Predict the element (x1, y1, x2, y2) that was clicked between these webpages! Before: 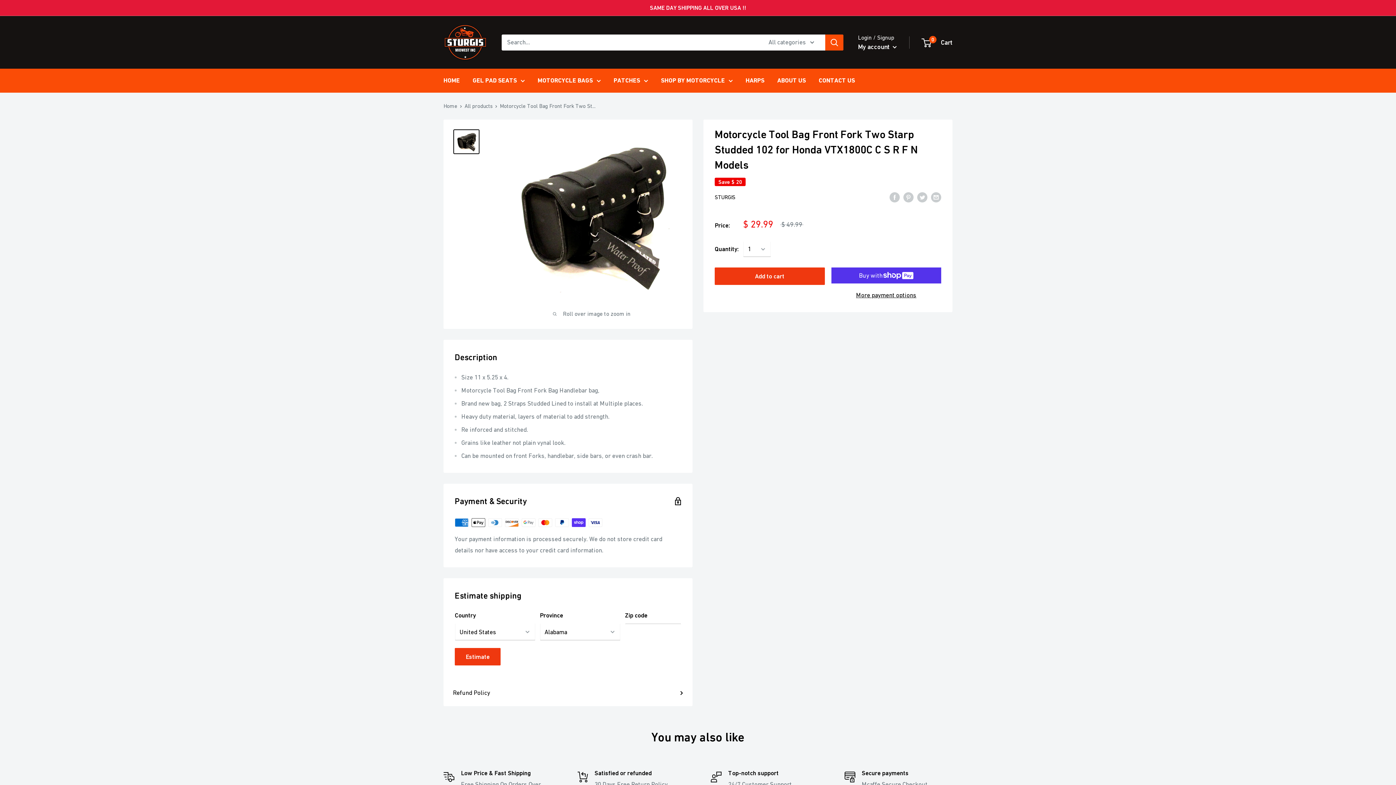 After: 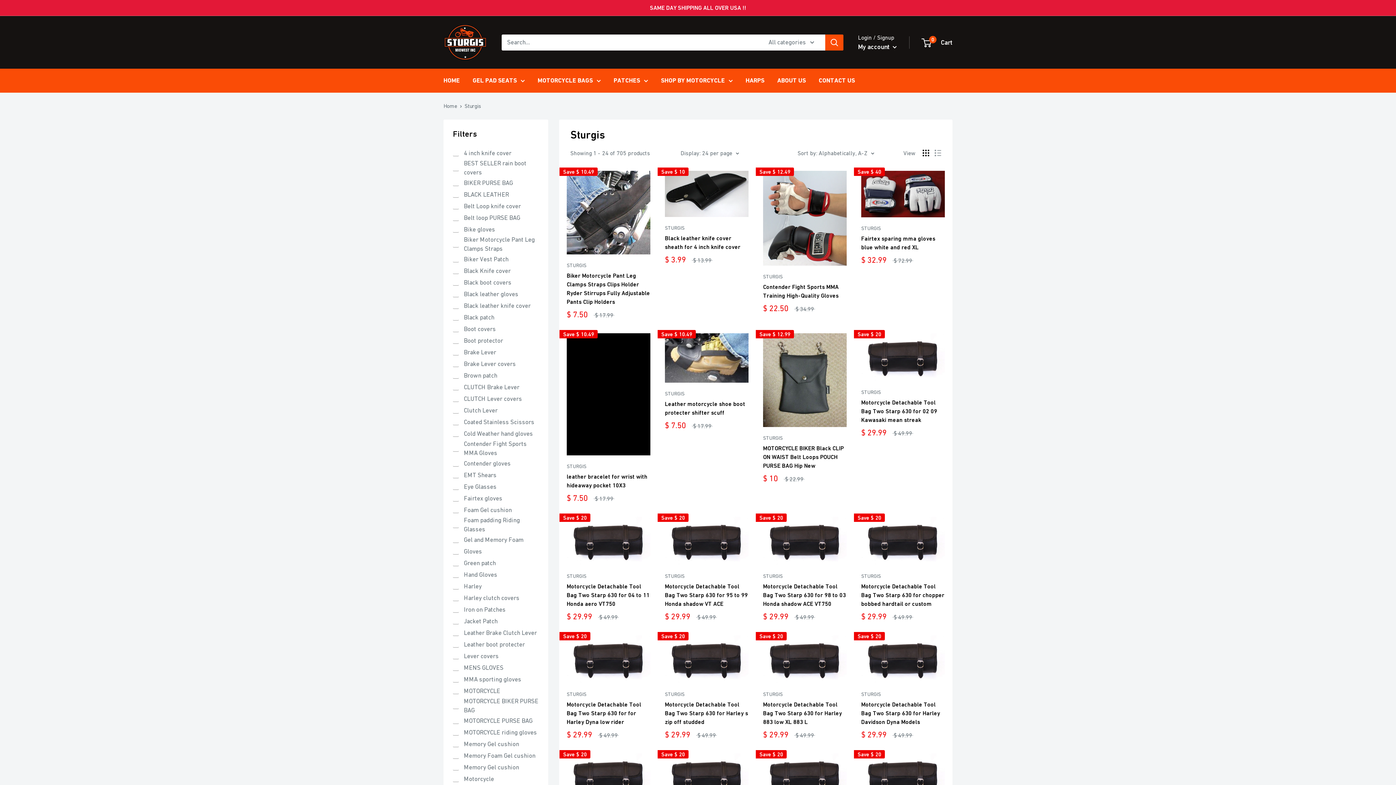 Action: bbox: (714, 194, 735, 200) label: STURGIS